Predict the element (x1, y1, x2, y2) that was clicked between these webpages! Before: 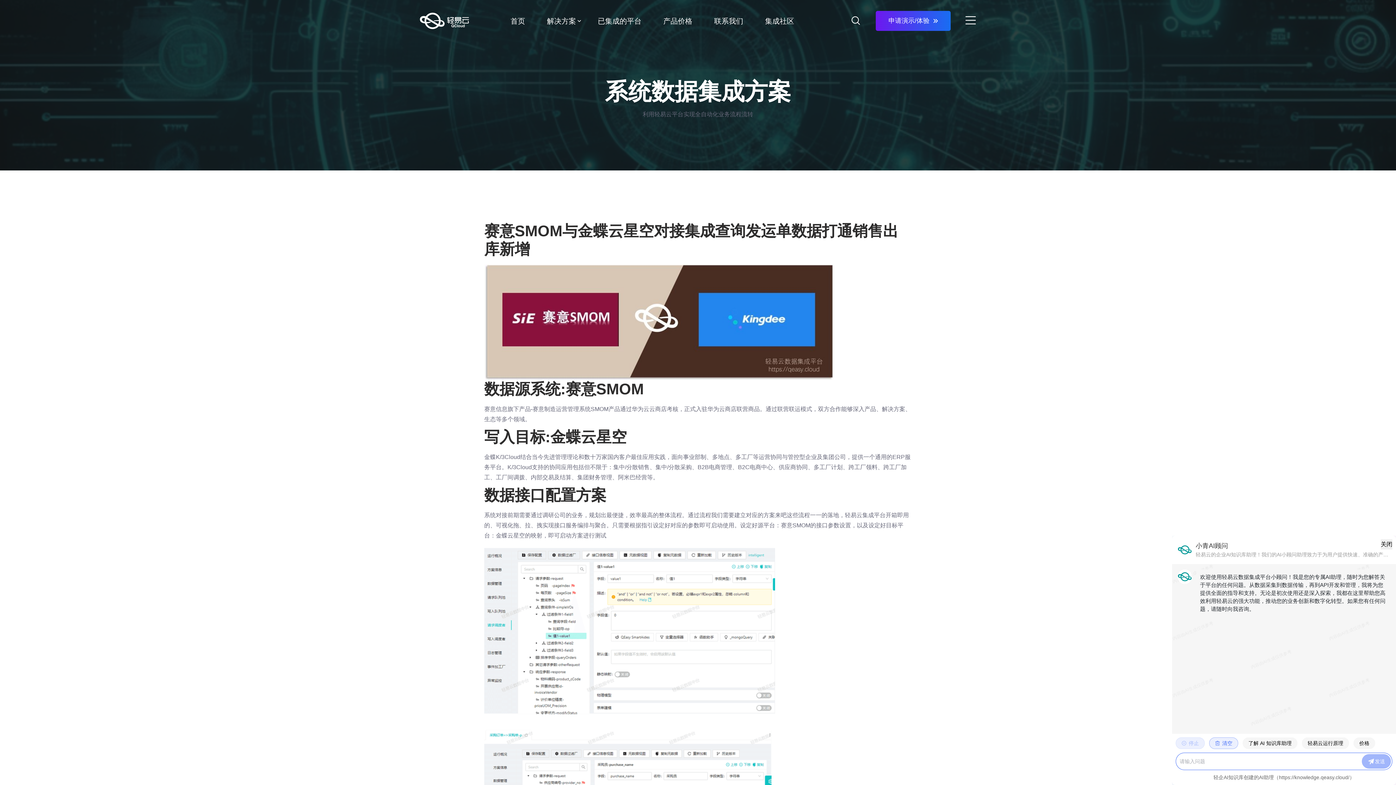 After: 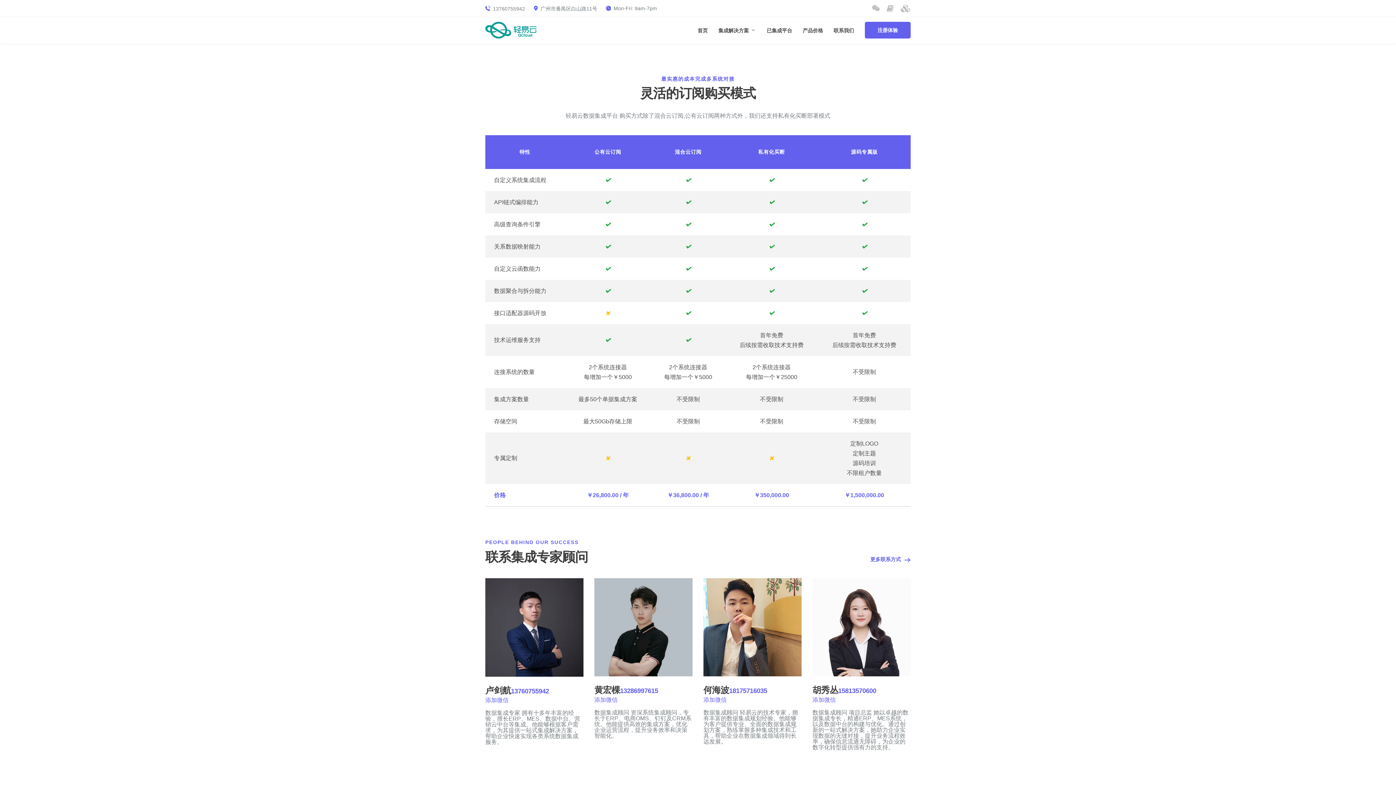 Action: bbox: (663, 15, 692, 26) label: 产品价格